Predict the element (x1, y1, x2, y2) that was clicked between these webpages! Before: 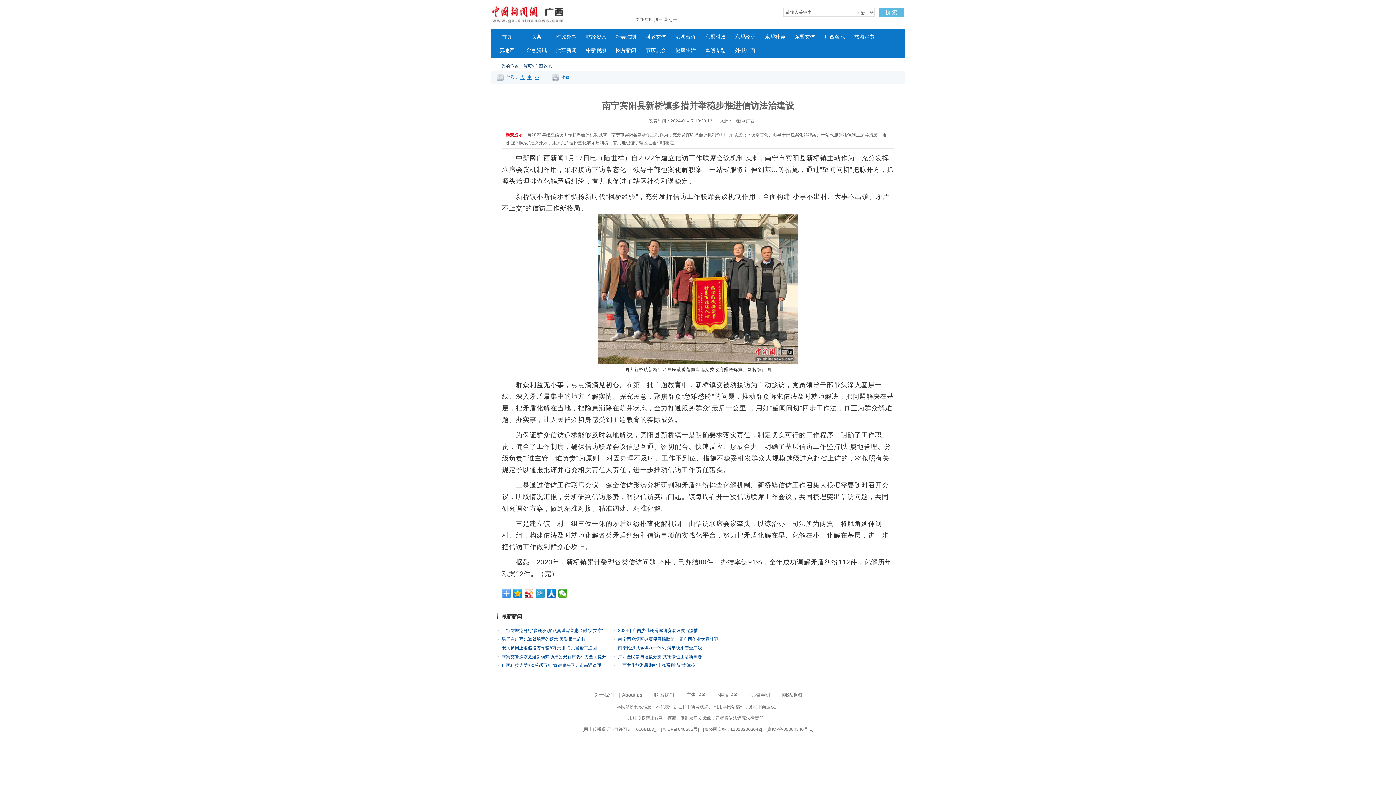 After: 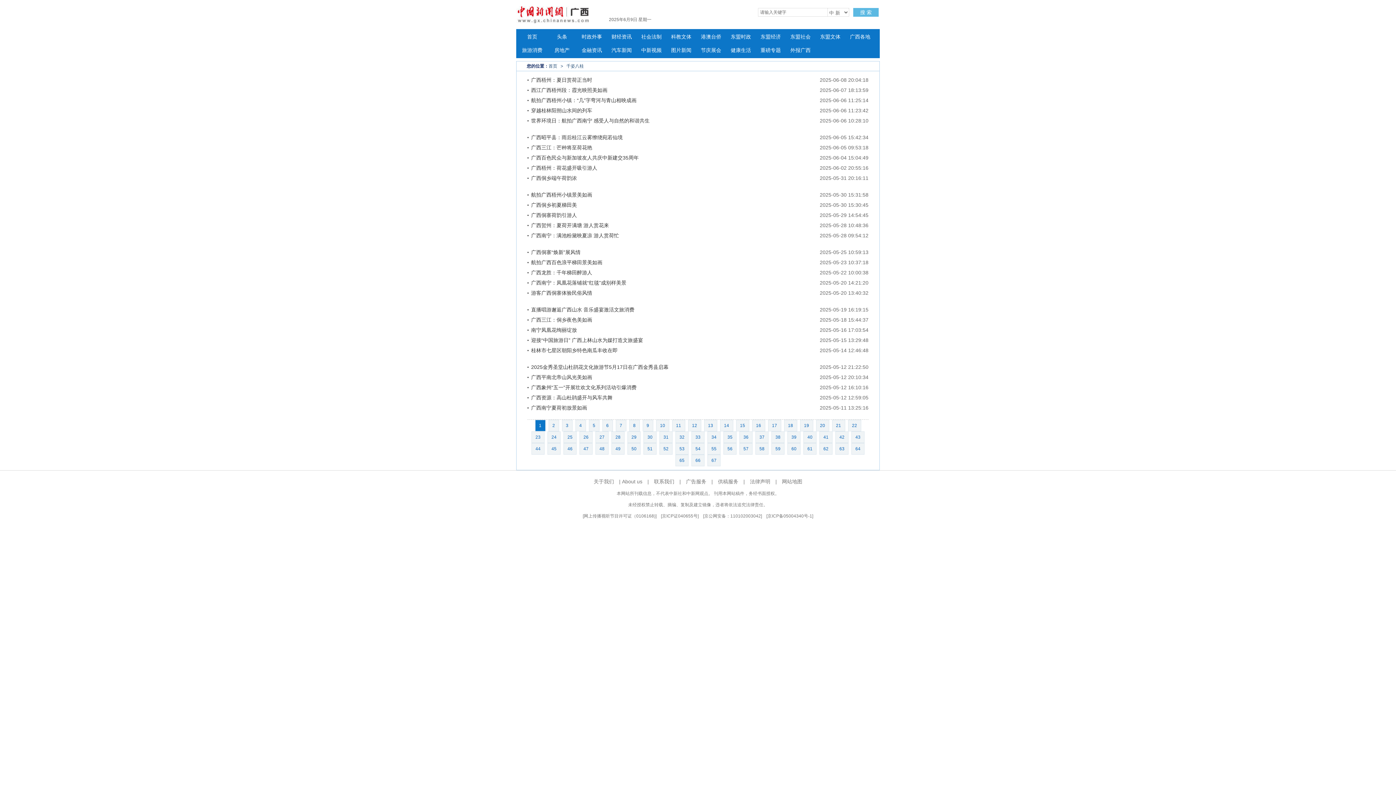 Action: bbox: (850, 30, 879, 43) label: 旅游消费